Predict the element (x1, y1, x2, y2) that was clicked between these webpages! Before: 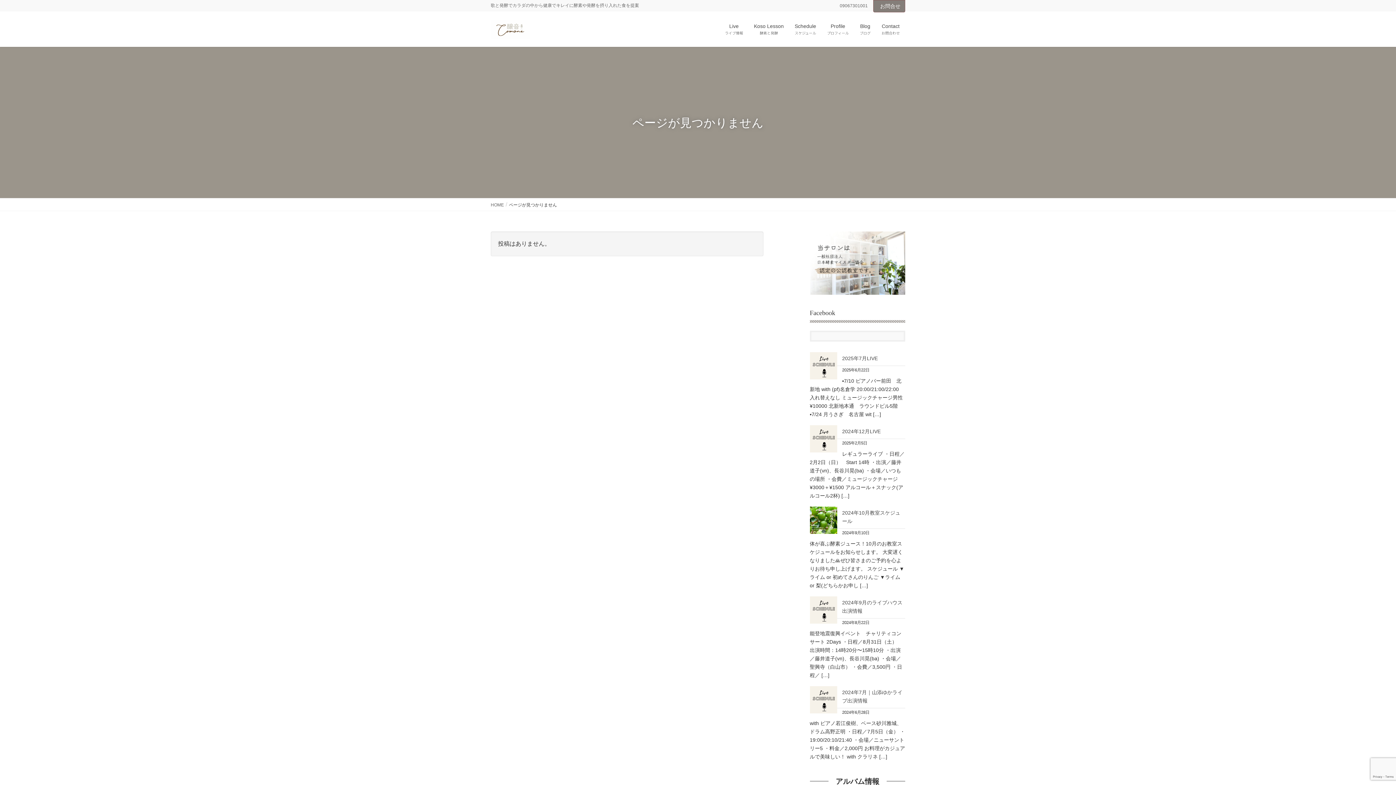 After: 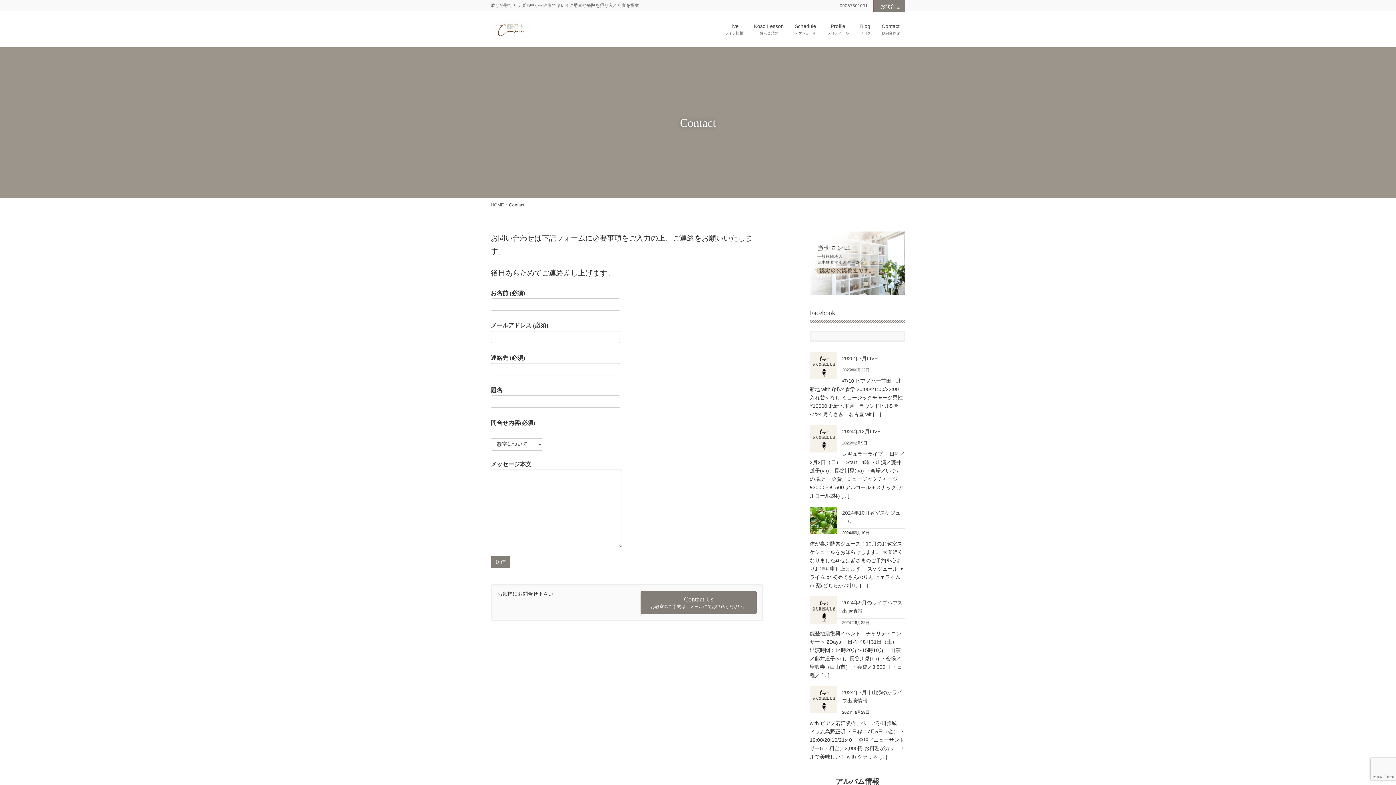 Action: label: Contact
お問合わせ bbox: (876, 18, 905, 39)